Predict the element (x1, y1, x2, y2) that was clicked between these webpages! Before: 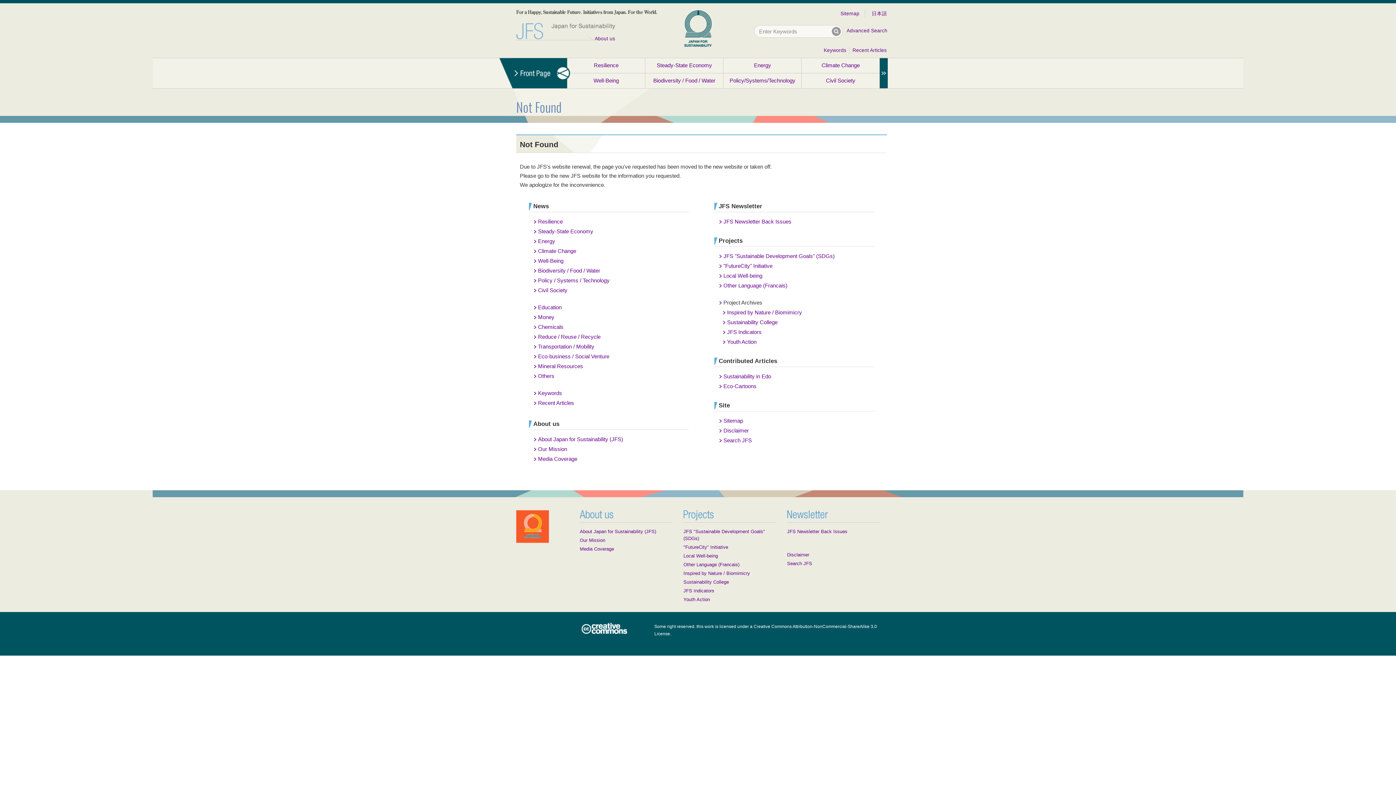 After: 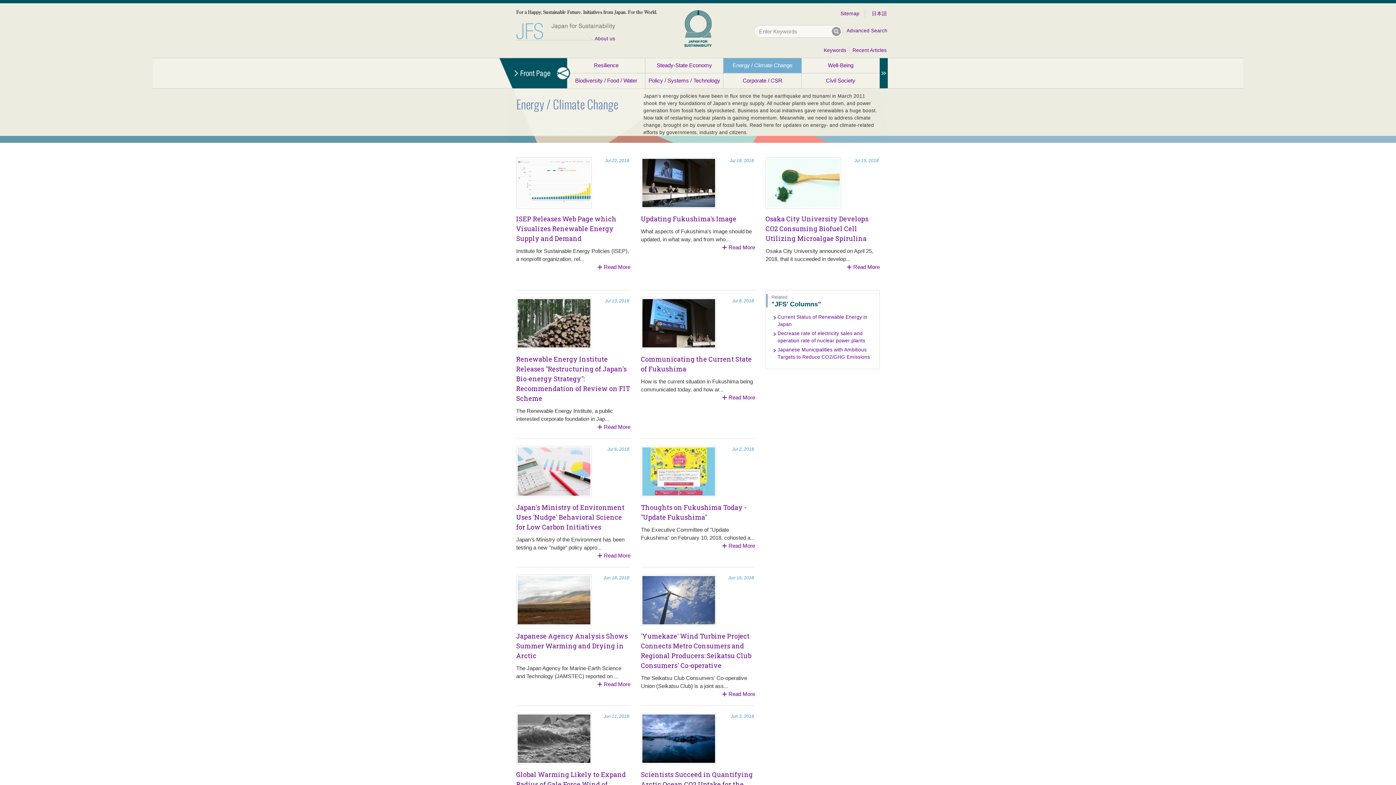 Action: label: Energy bbox: (723, 58, 801, 73)